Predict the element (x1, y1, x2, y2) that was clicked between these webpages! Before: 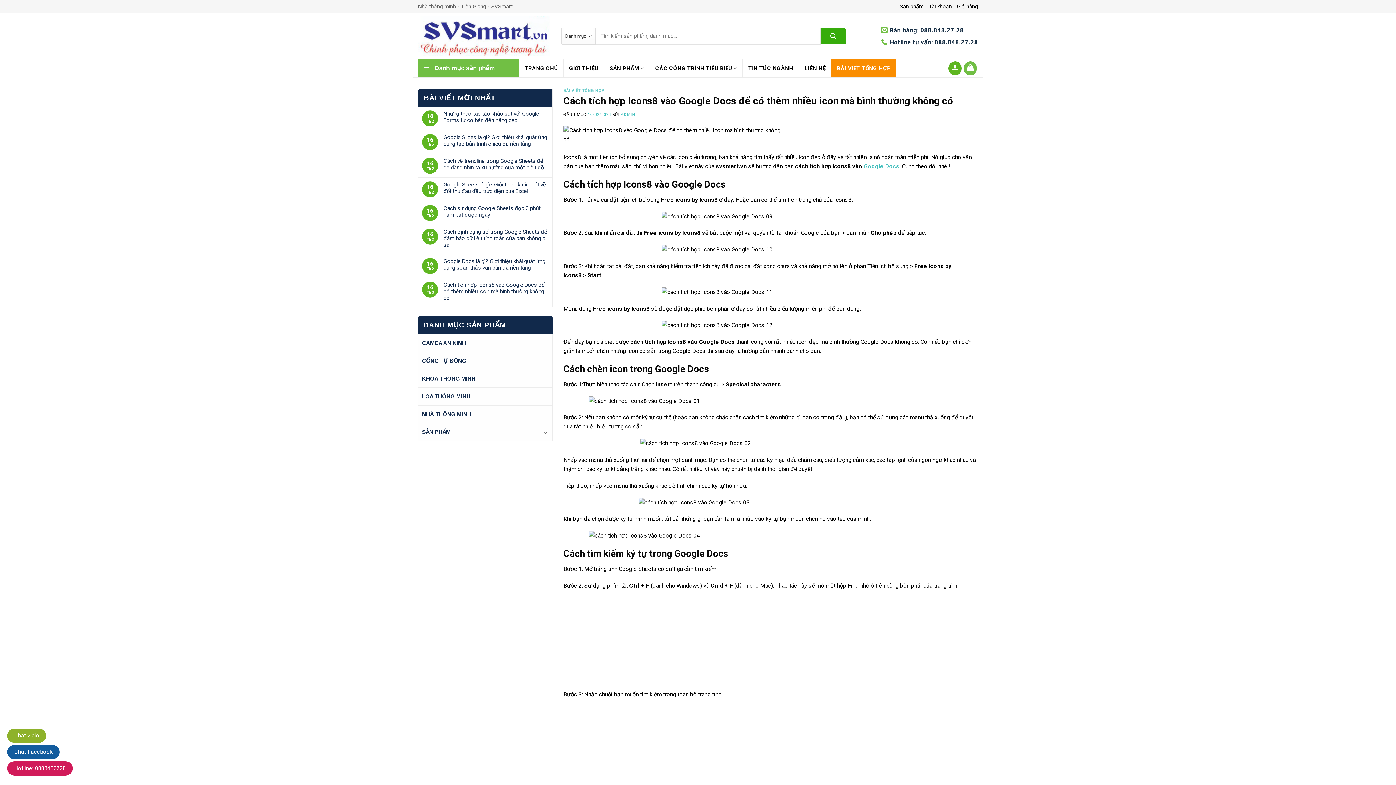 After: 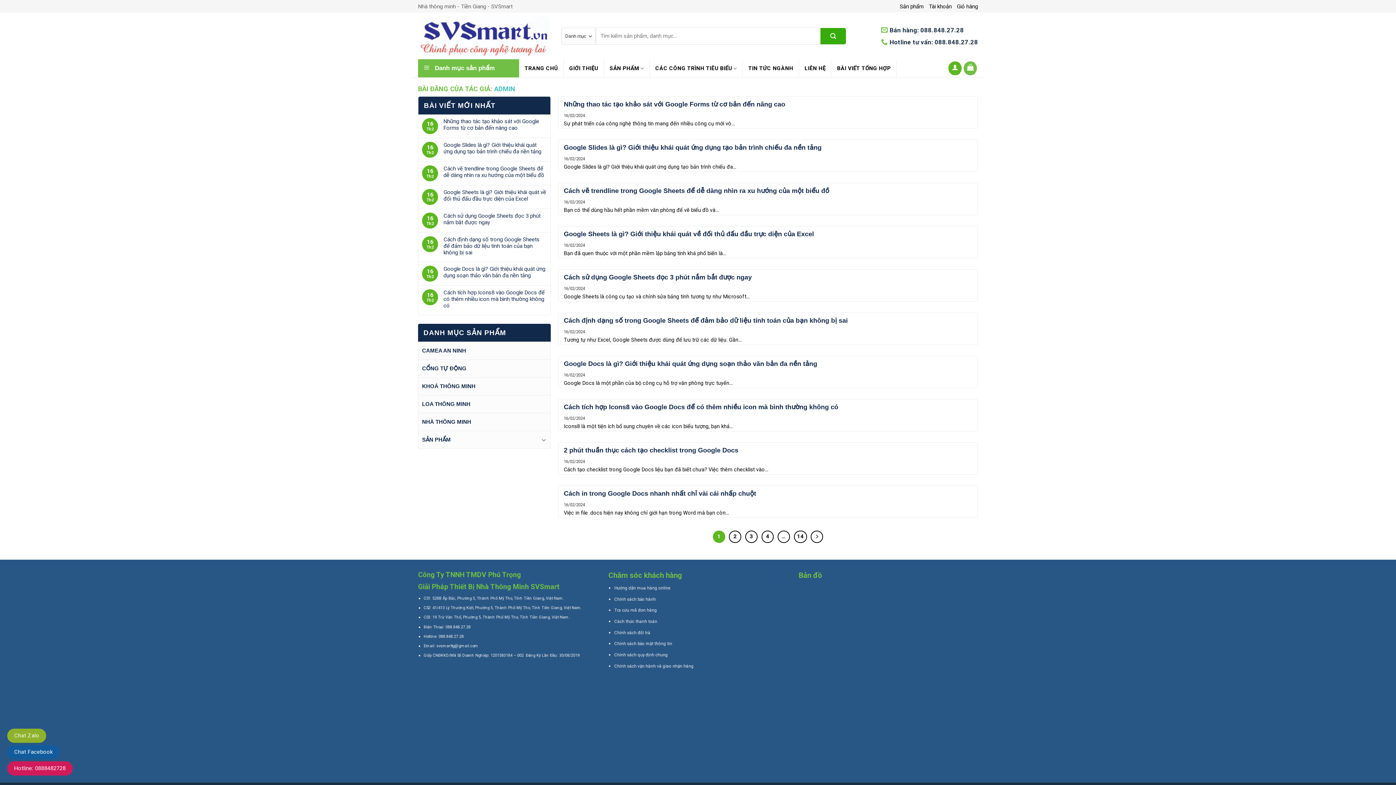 Action: bbox: (620, 112, 635, 117) label: ADMIN